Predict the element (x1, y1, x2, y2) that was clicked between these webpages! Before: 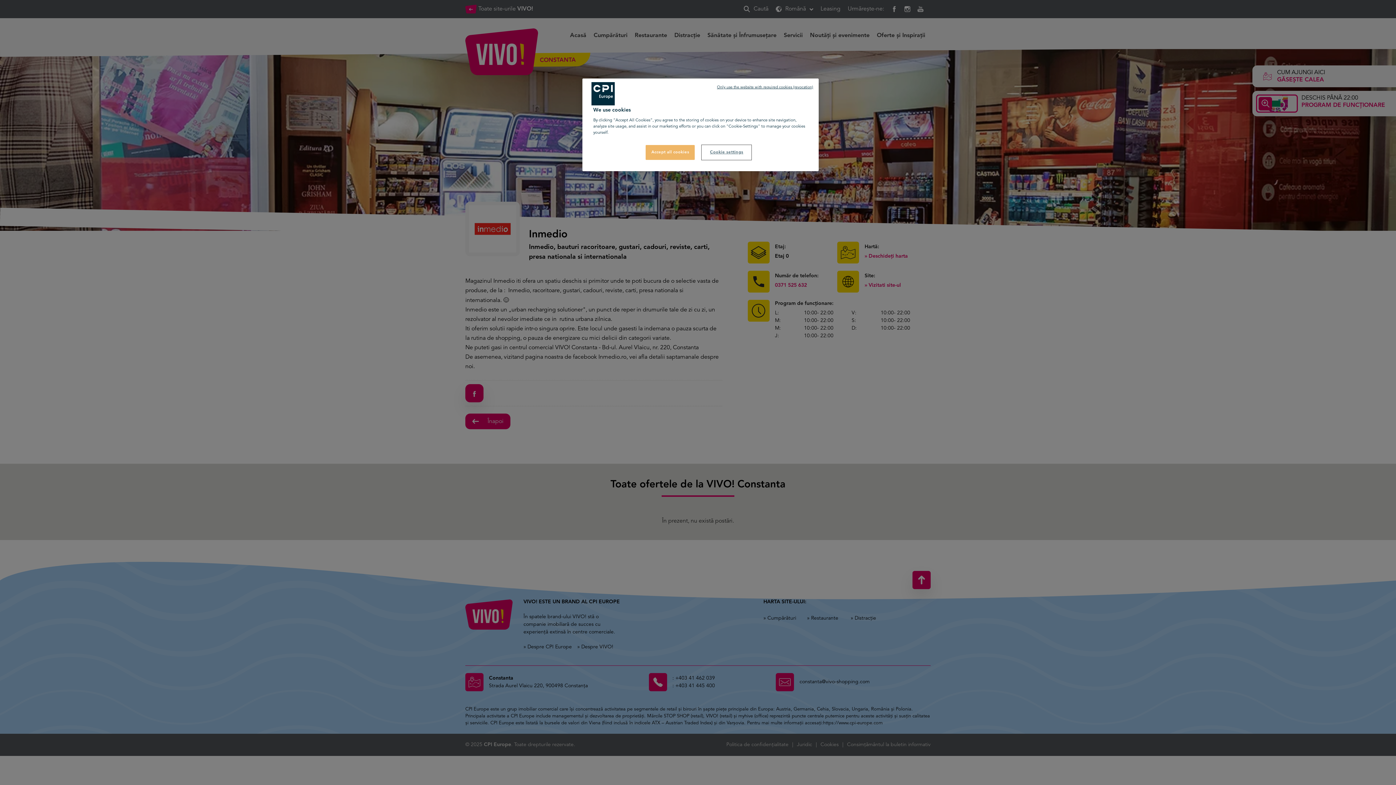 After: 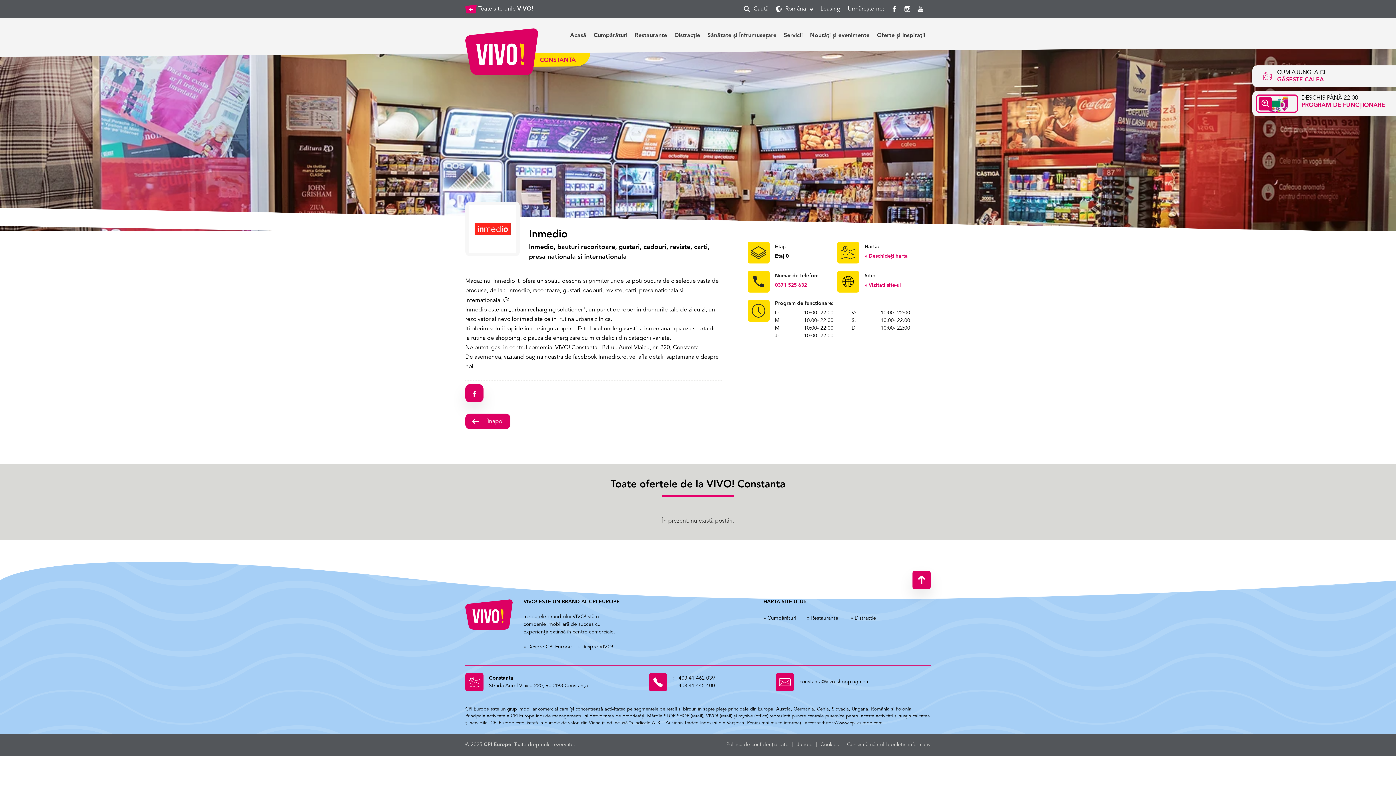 Action: label: Only use the website with required cookies (revocation) bbox: (717, 84, 813, 90)